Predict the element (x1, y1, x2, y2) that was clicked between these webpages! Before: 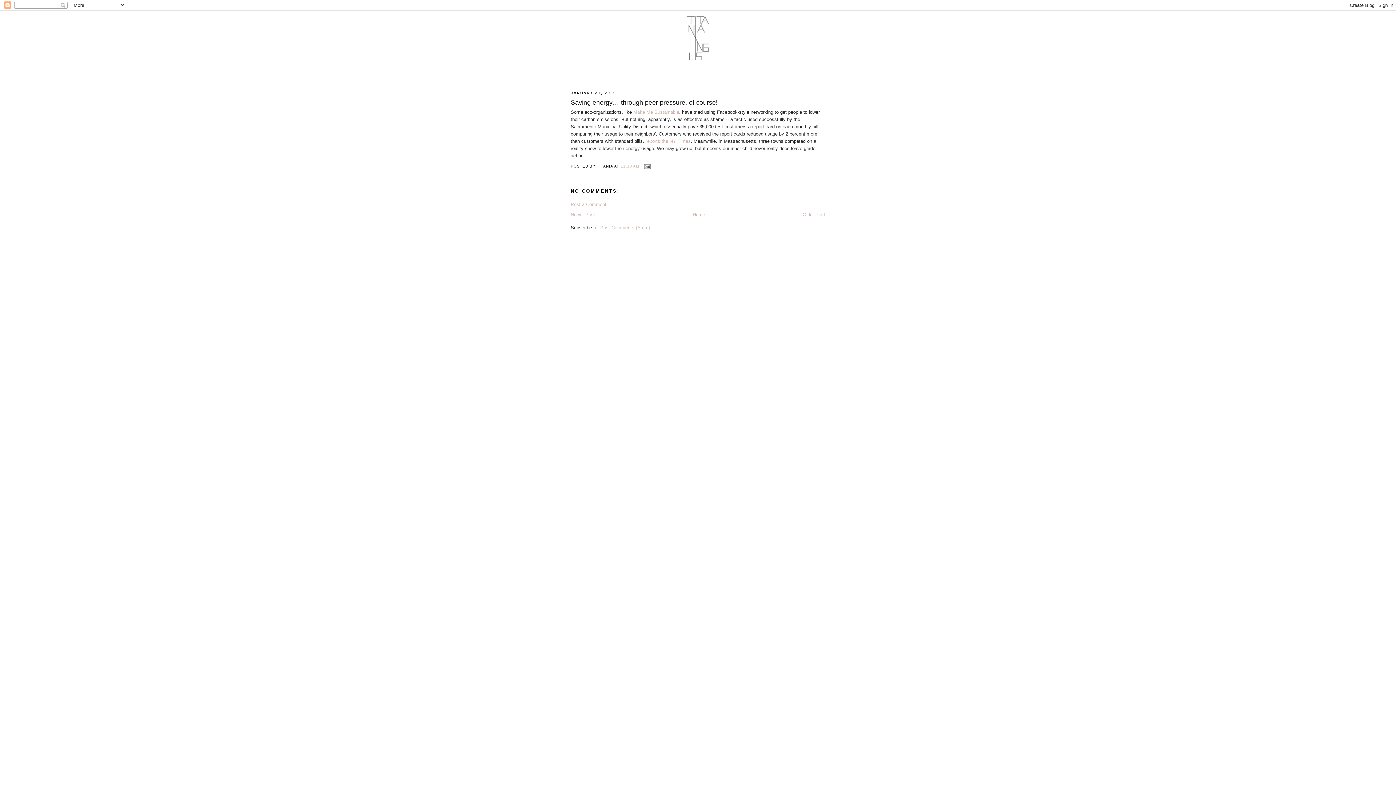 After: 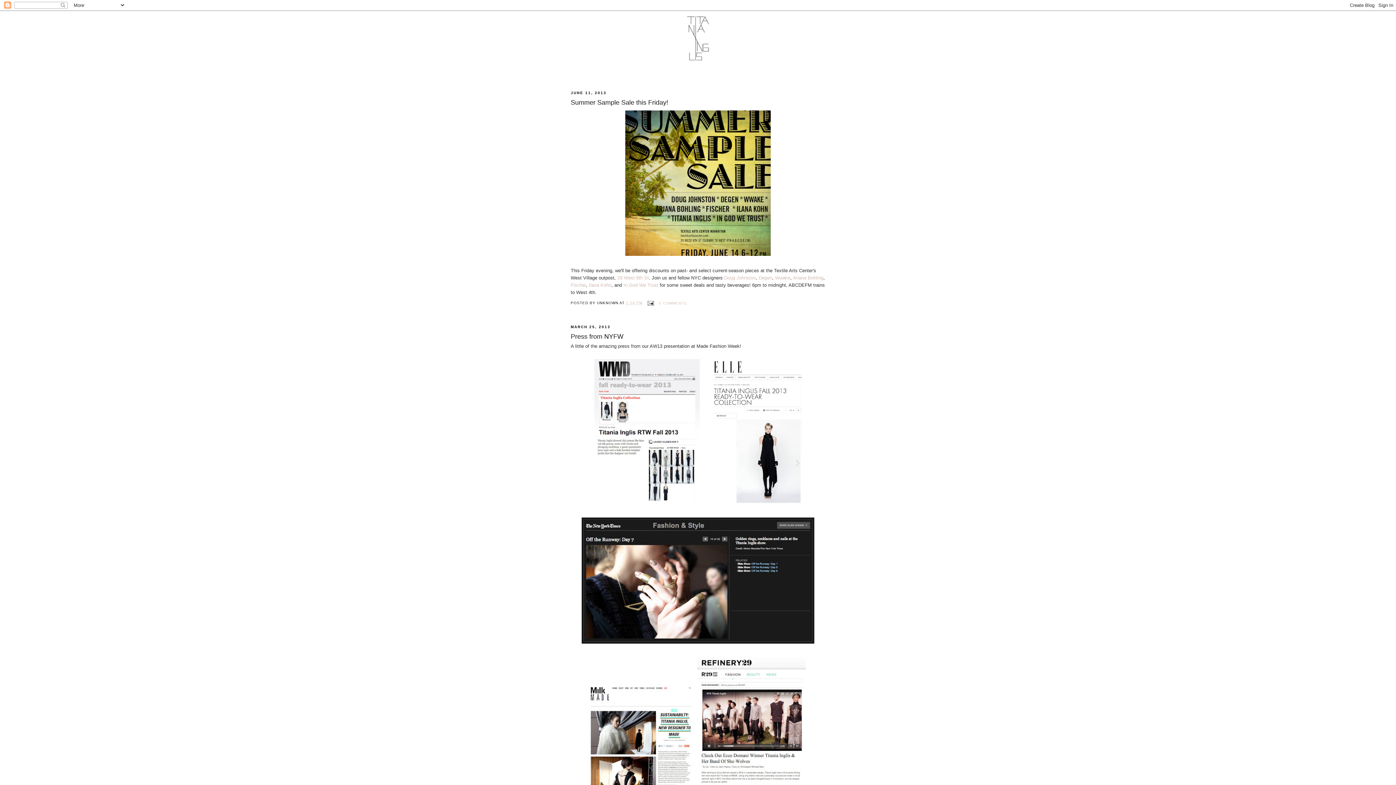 Action: bbox: (758, 73, 781, 78)